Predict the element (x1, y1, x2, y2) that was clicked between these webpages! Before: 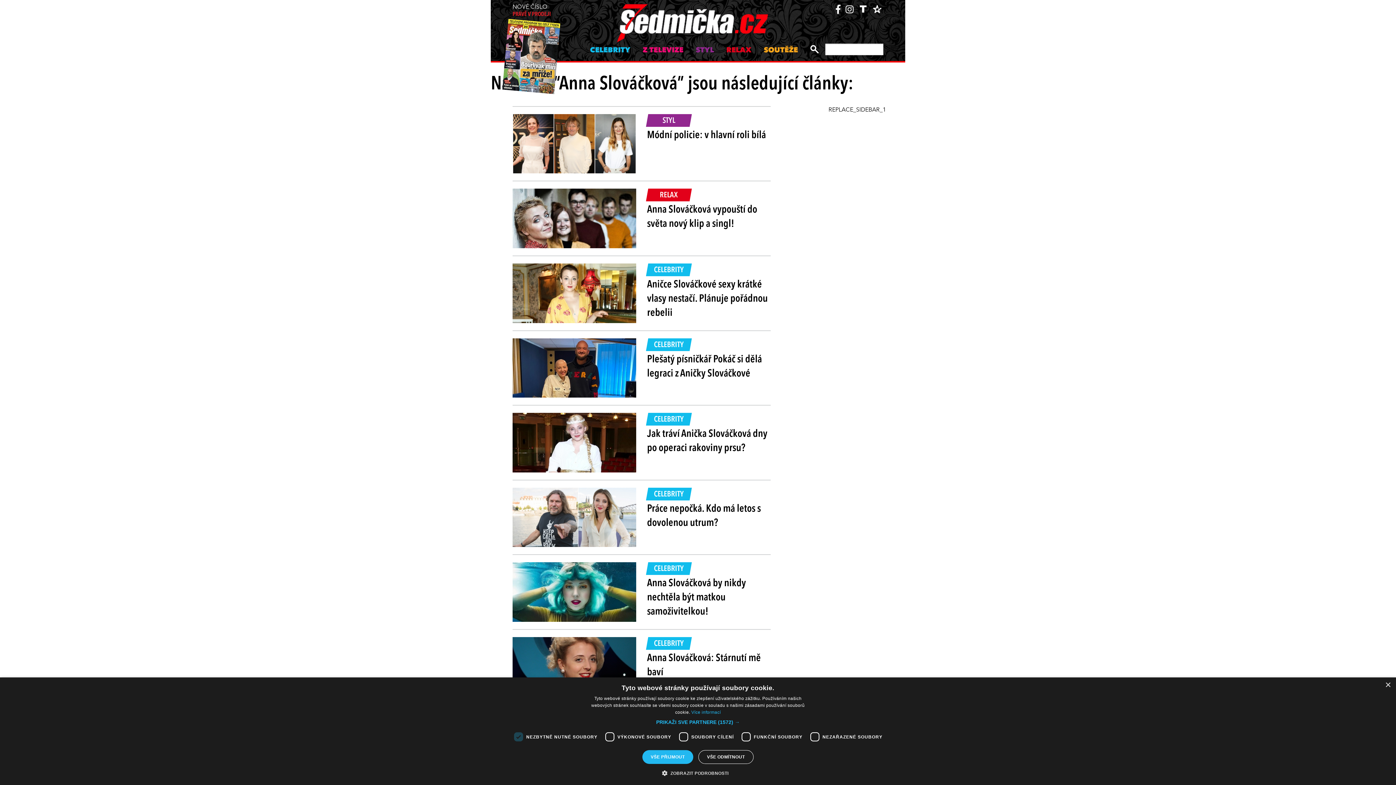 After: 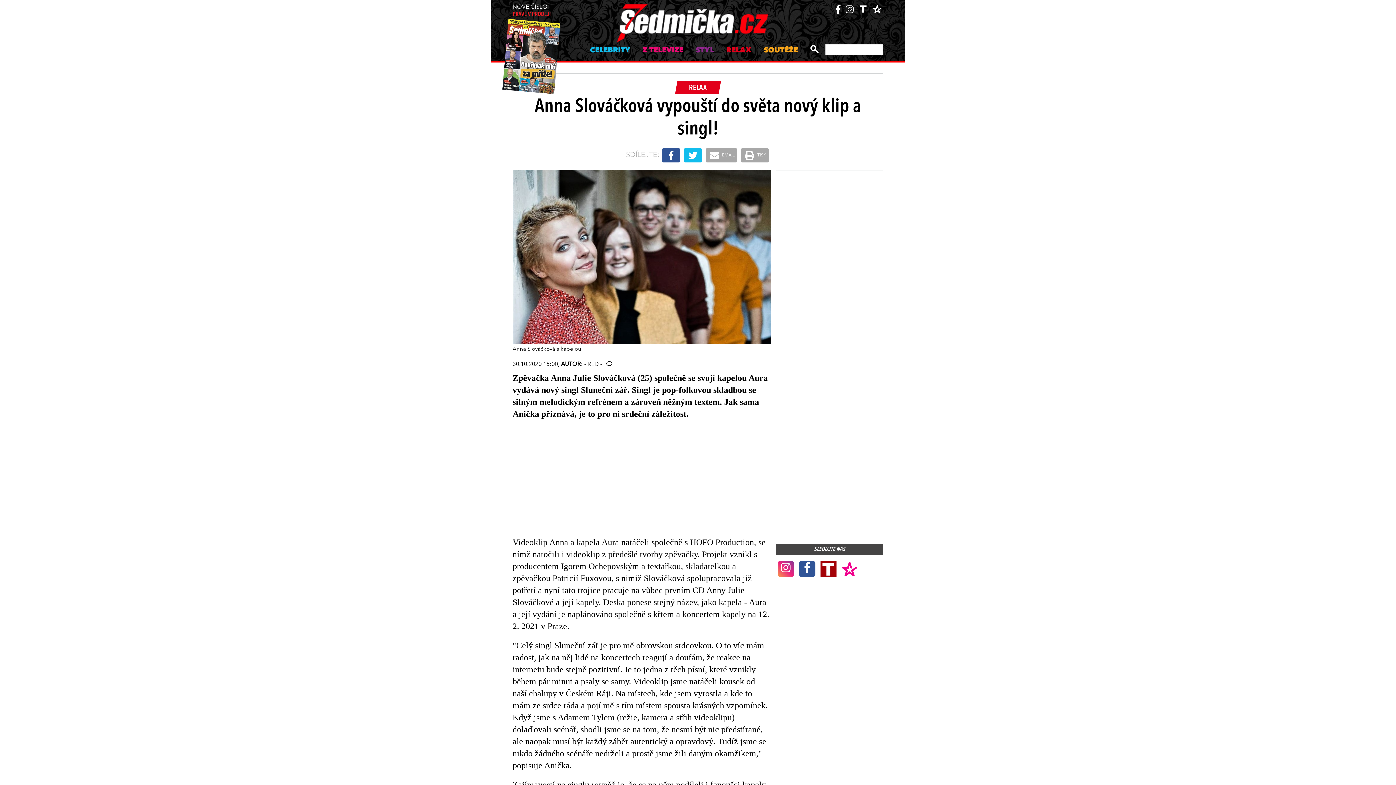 Action: bbox: (647, 203, 770, 231) label: Anna Slováčková vypouští do světa nový klip a singl!